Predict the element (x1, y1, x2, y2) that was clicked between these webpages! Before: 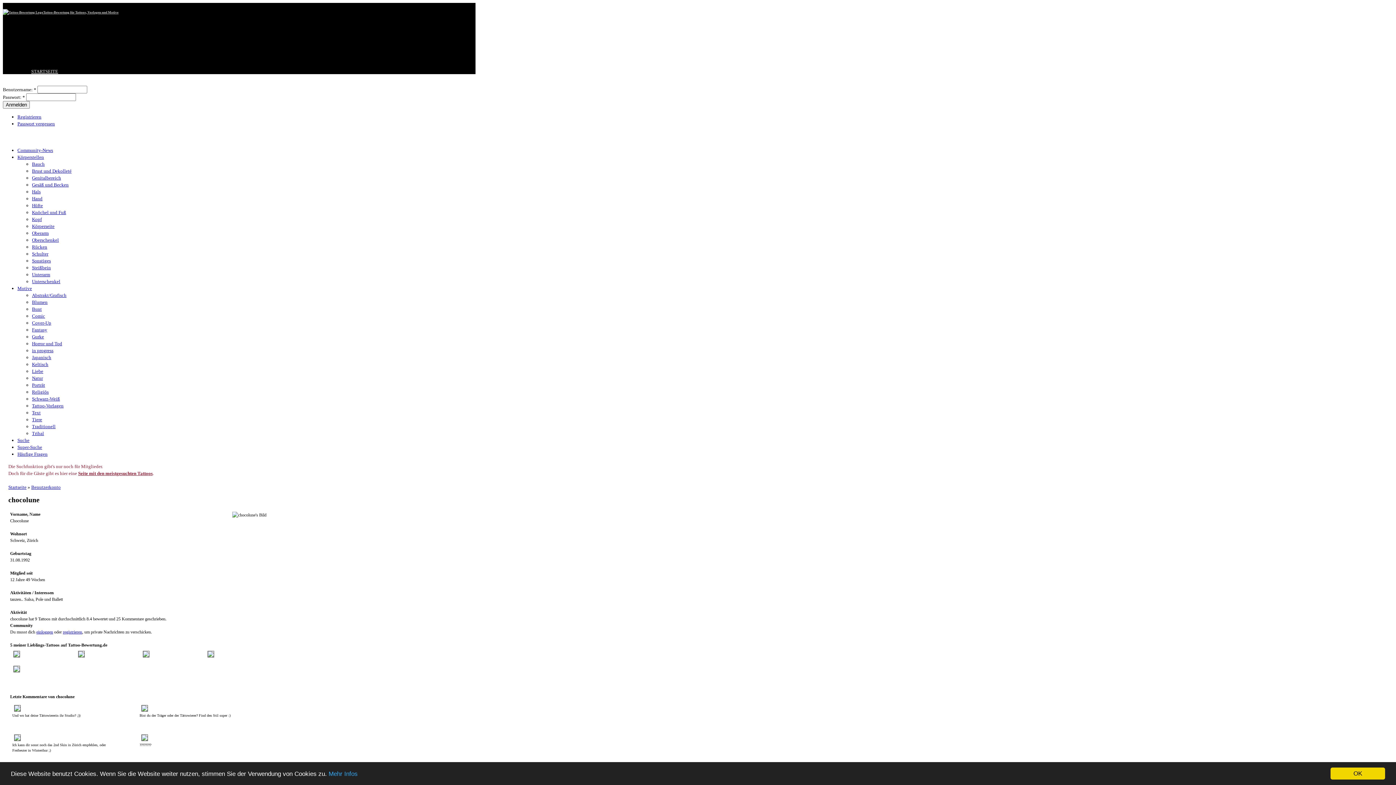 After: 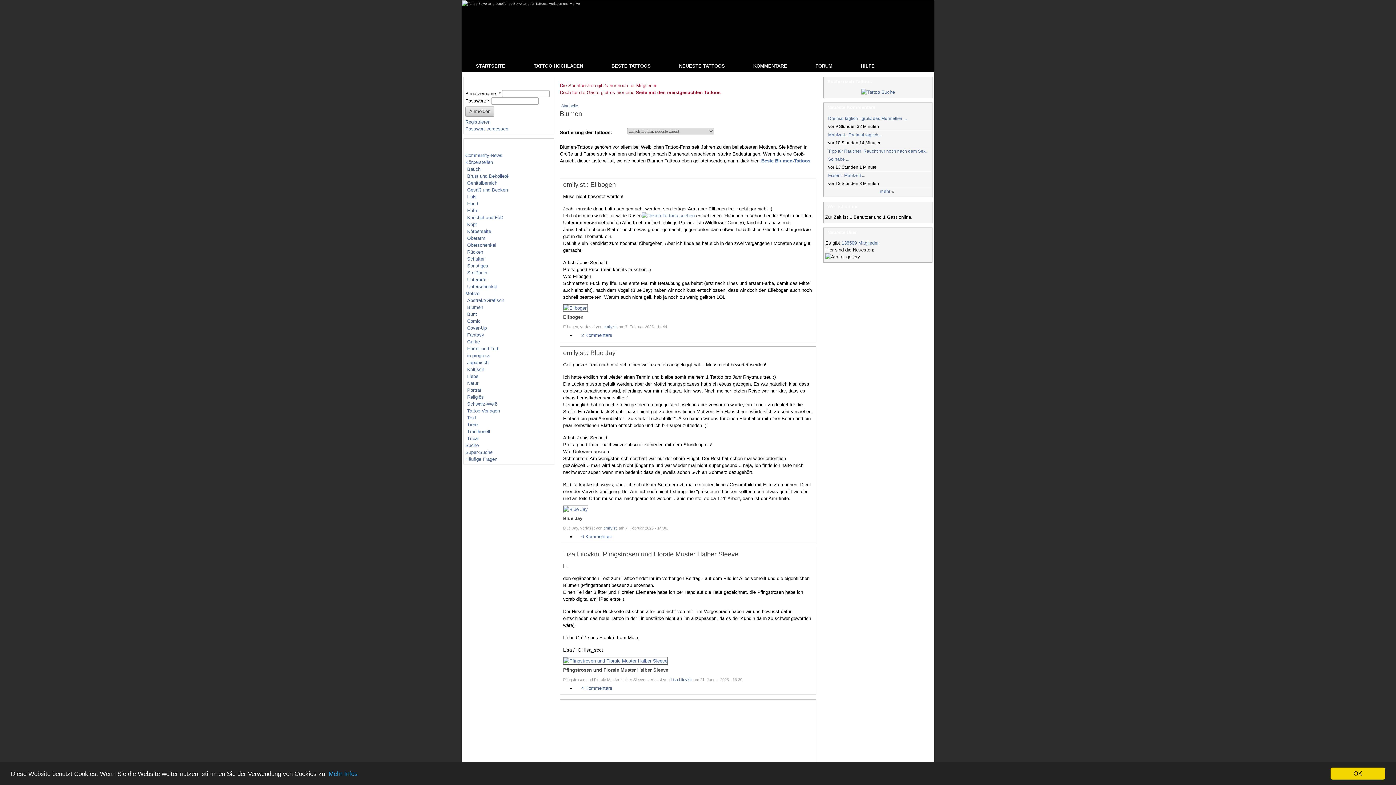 Action: bbox: (17, 285, 32, 291) label: Motive